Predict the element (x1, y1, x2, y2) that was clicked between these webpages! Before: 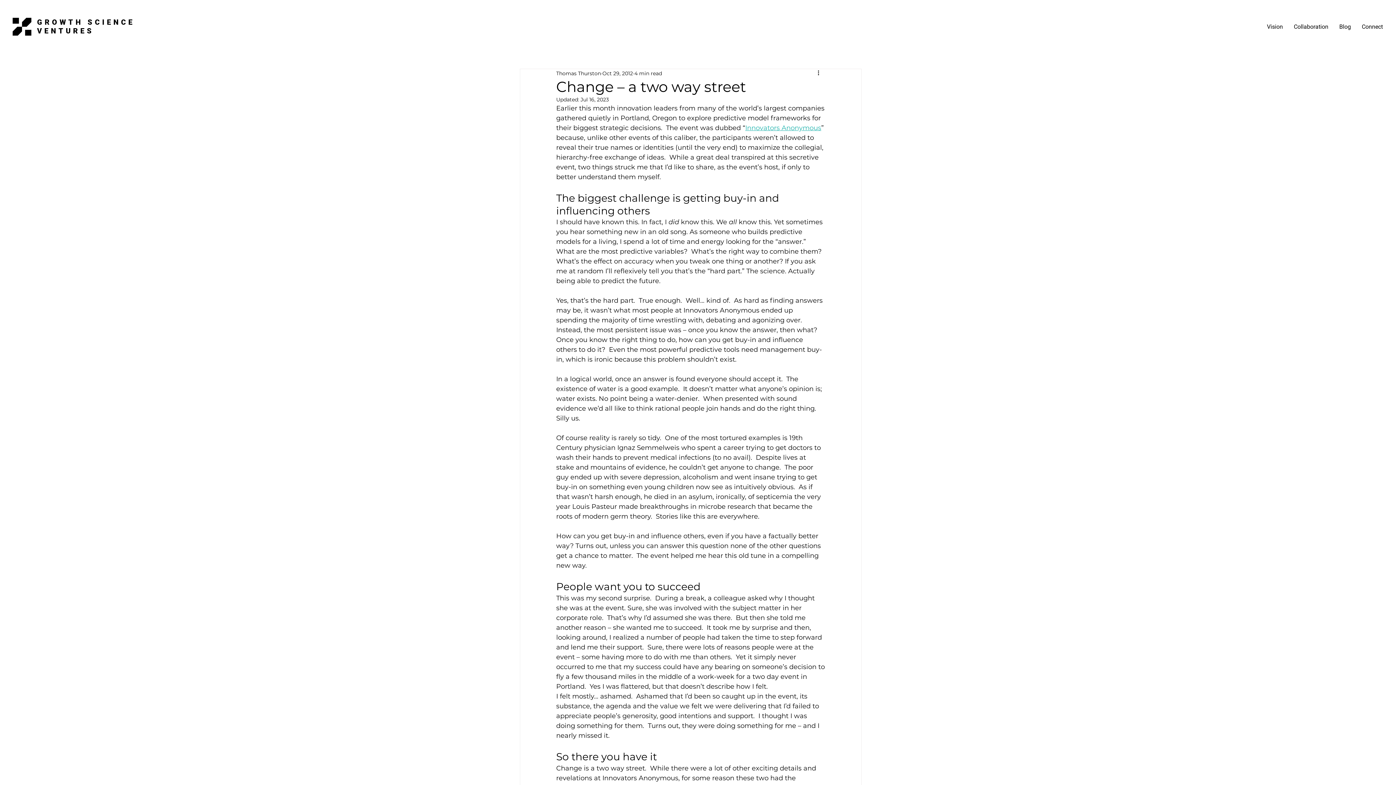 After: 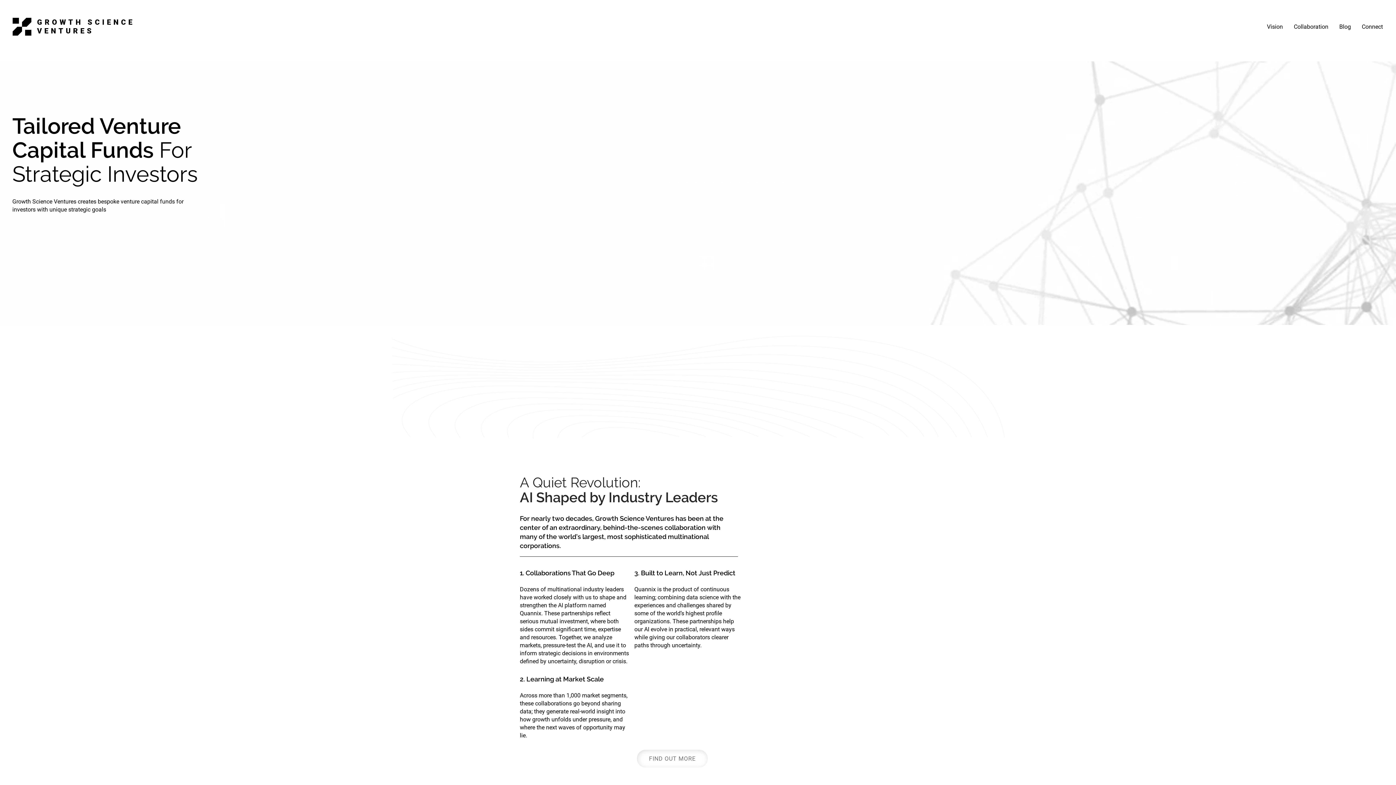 Action: label: Collaboration bbox: (1288, 17, 1334, 35)